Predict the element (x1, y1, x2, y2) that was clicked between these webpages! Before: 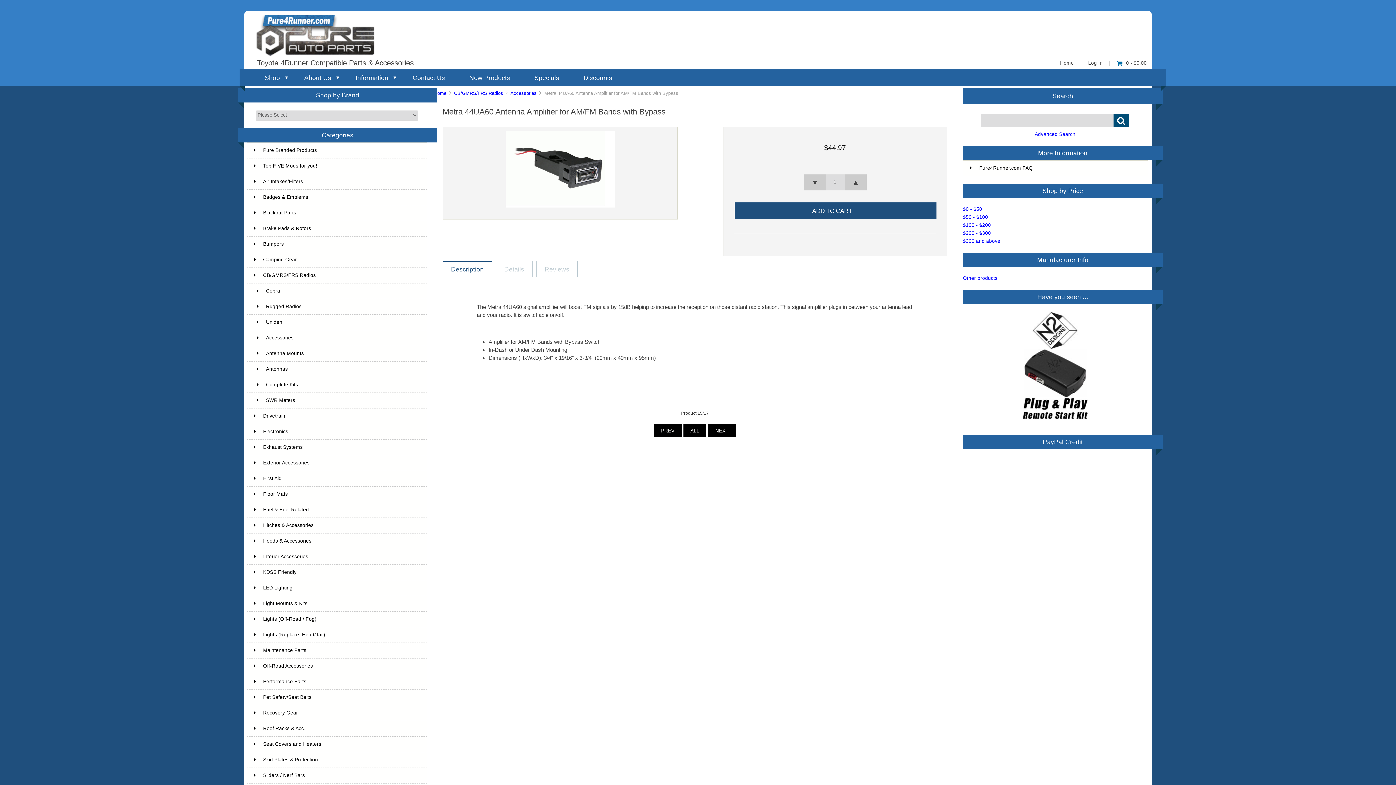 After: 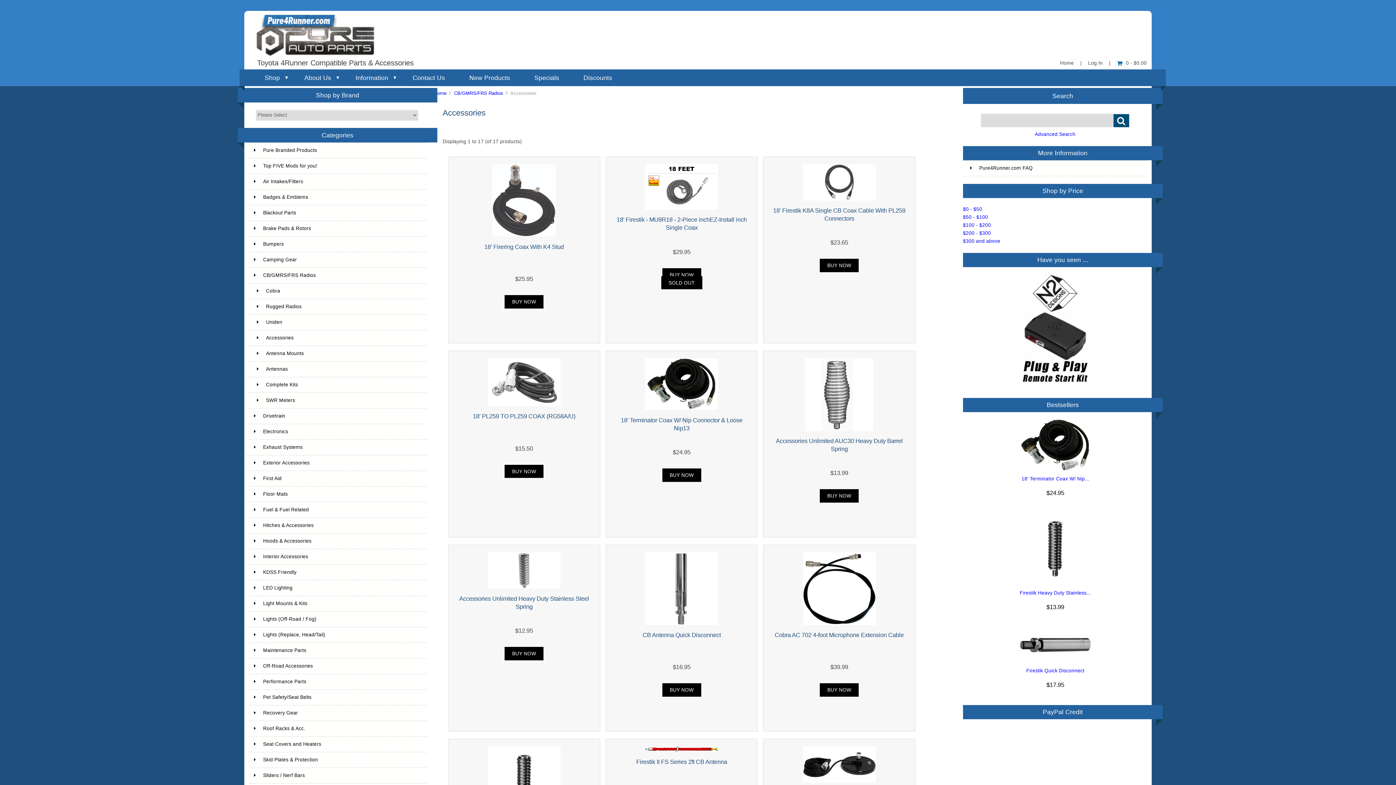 Action: label:   Accessories bbox: (246, 330, 427, 346)